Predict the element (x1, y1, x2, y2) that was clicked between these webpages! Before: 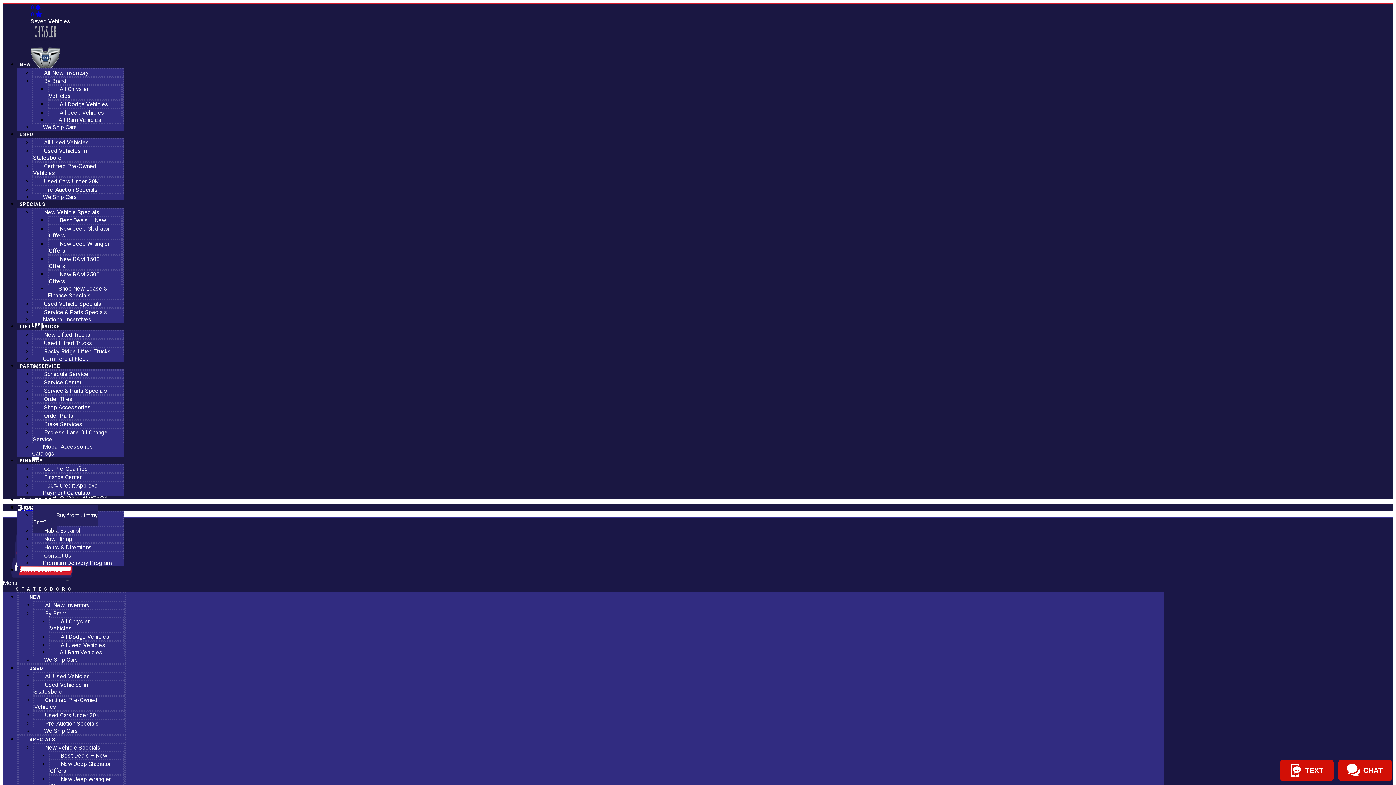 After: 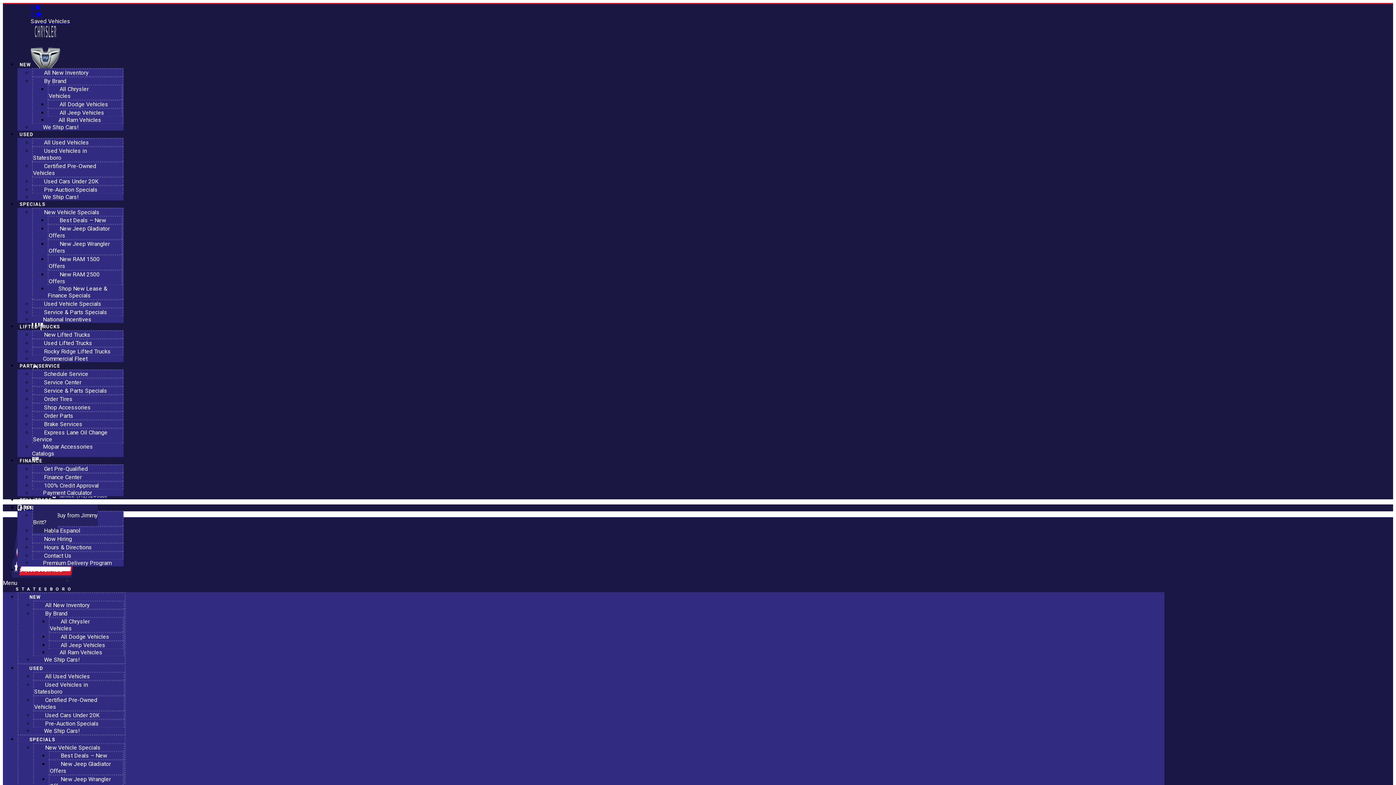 Action: bbox: (17, 115, 35, 153) label: USED